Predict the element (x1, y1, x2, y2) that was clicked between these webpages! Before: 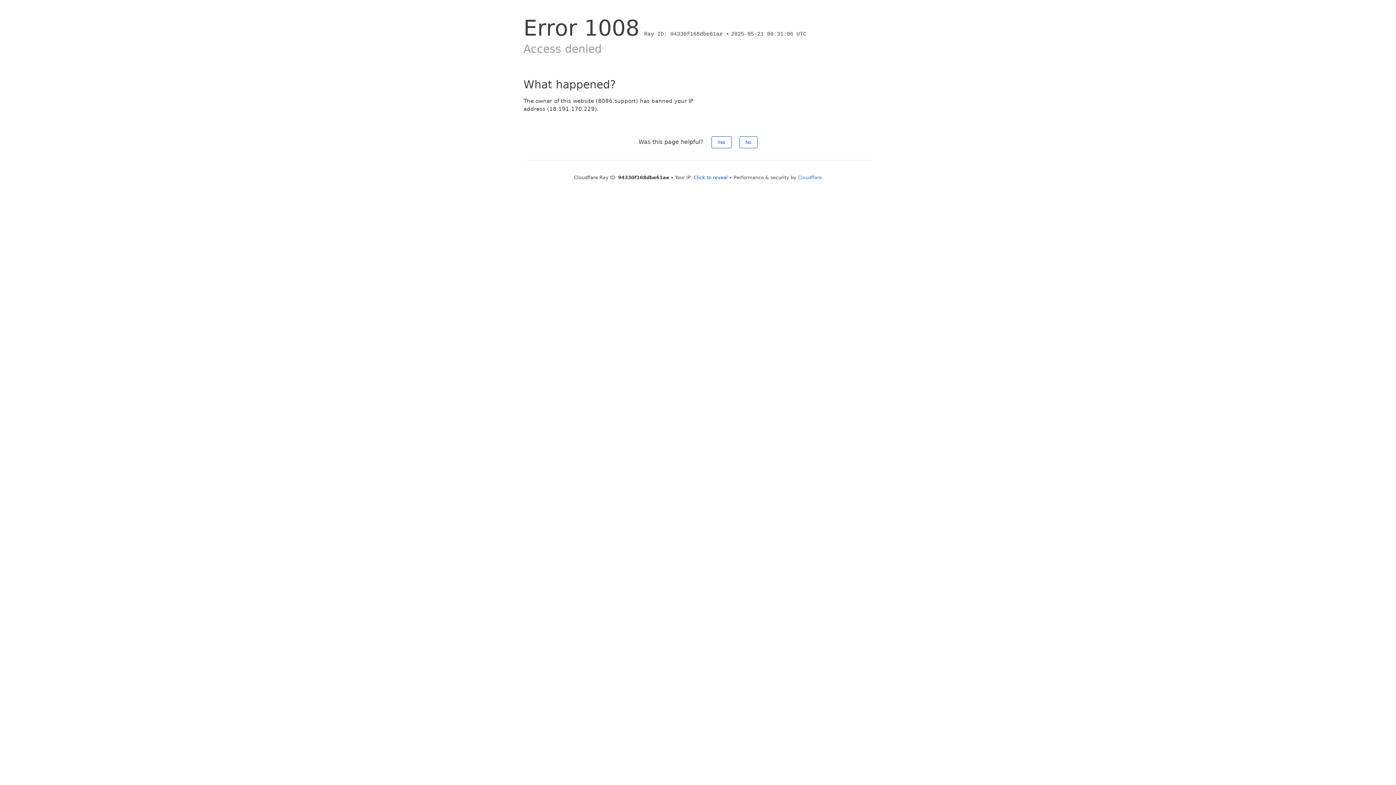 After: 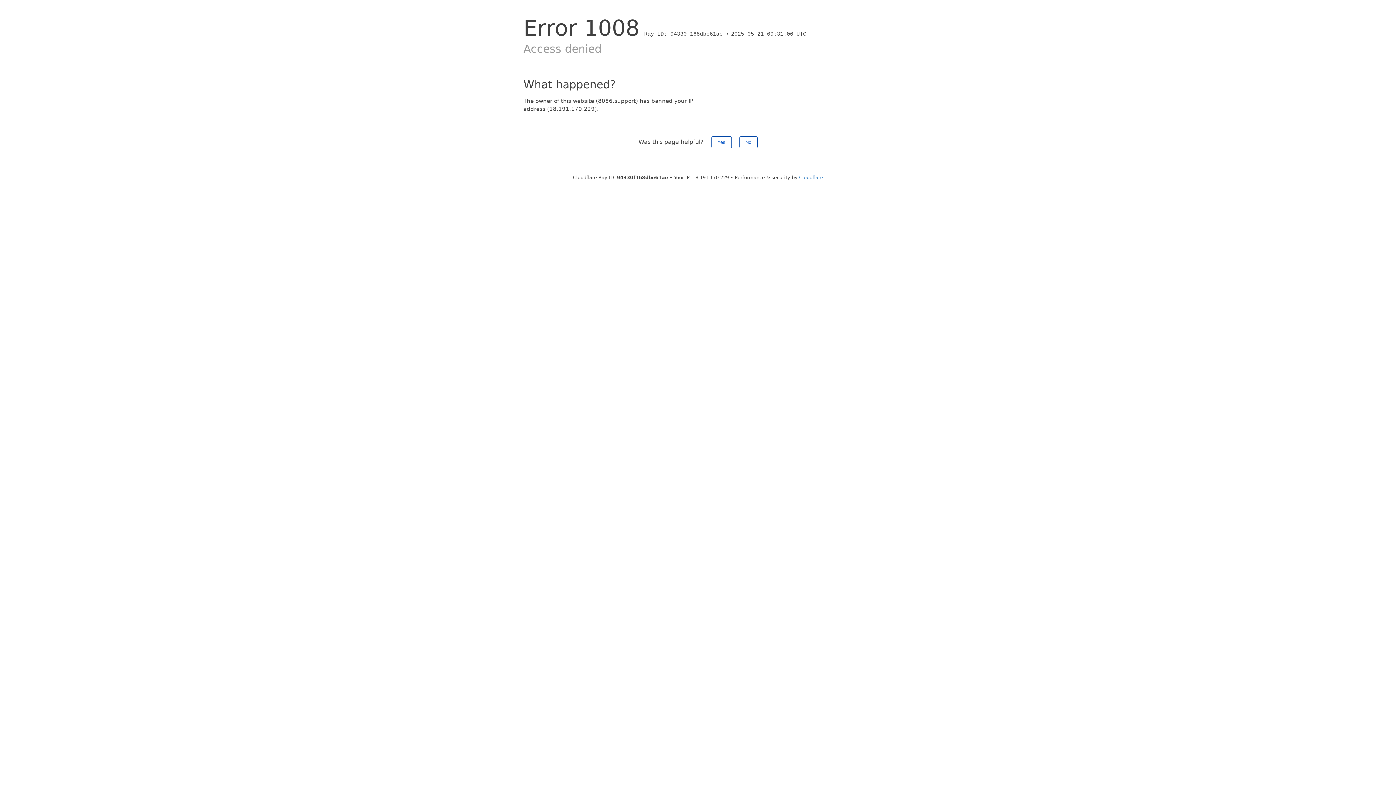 Action: label: Click to reveal bbox: (693, 174, 728, 180)